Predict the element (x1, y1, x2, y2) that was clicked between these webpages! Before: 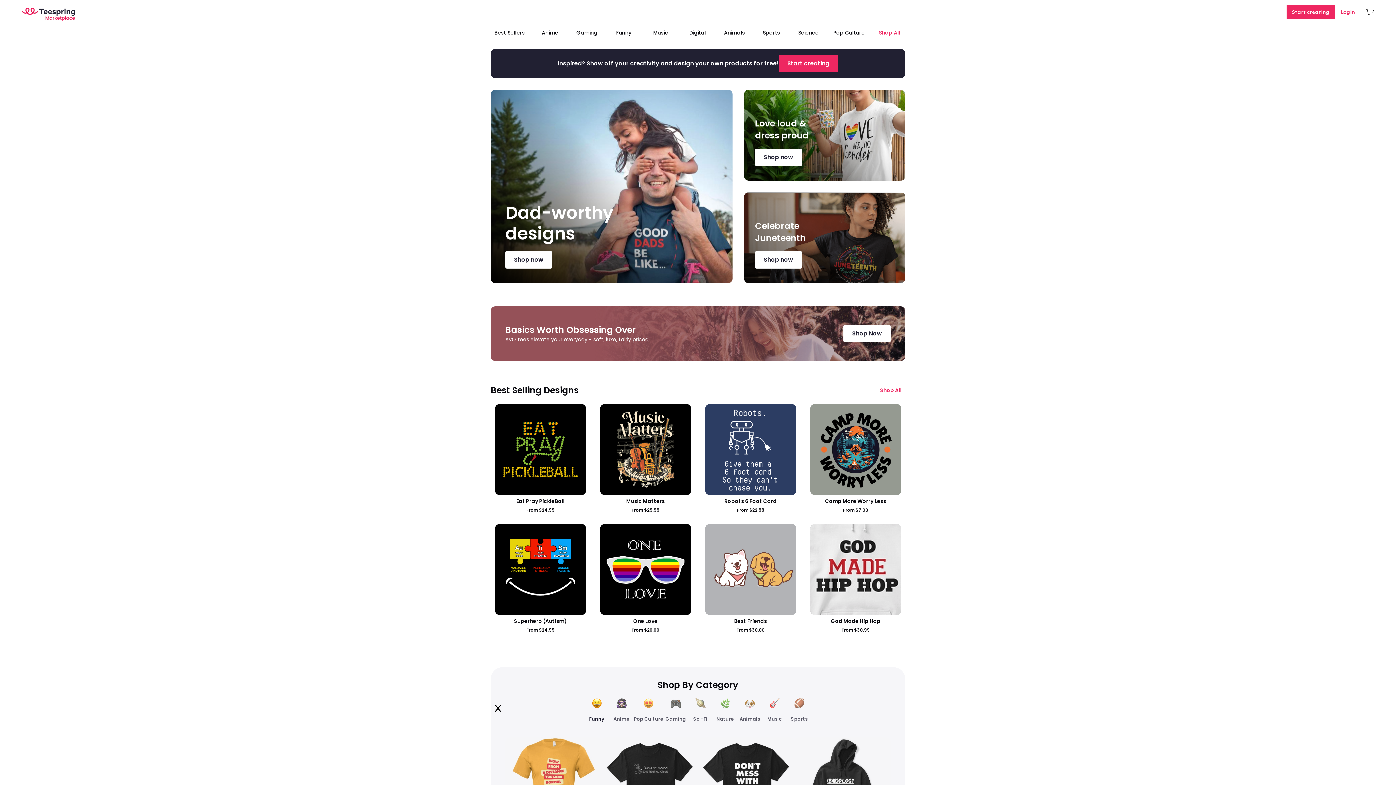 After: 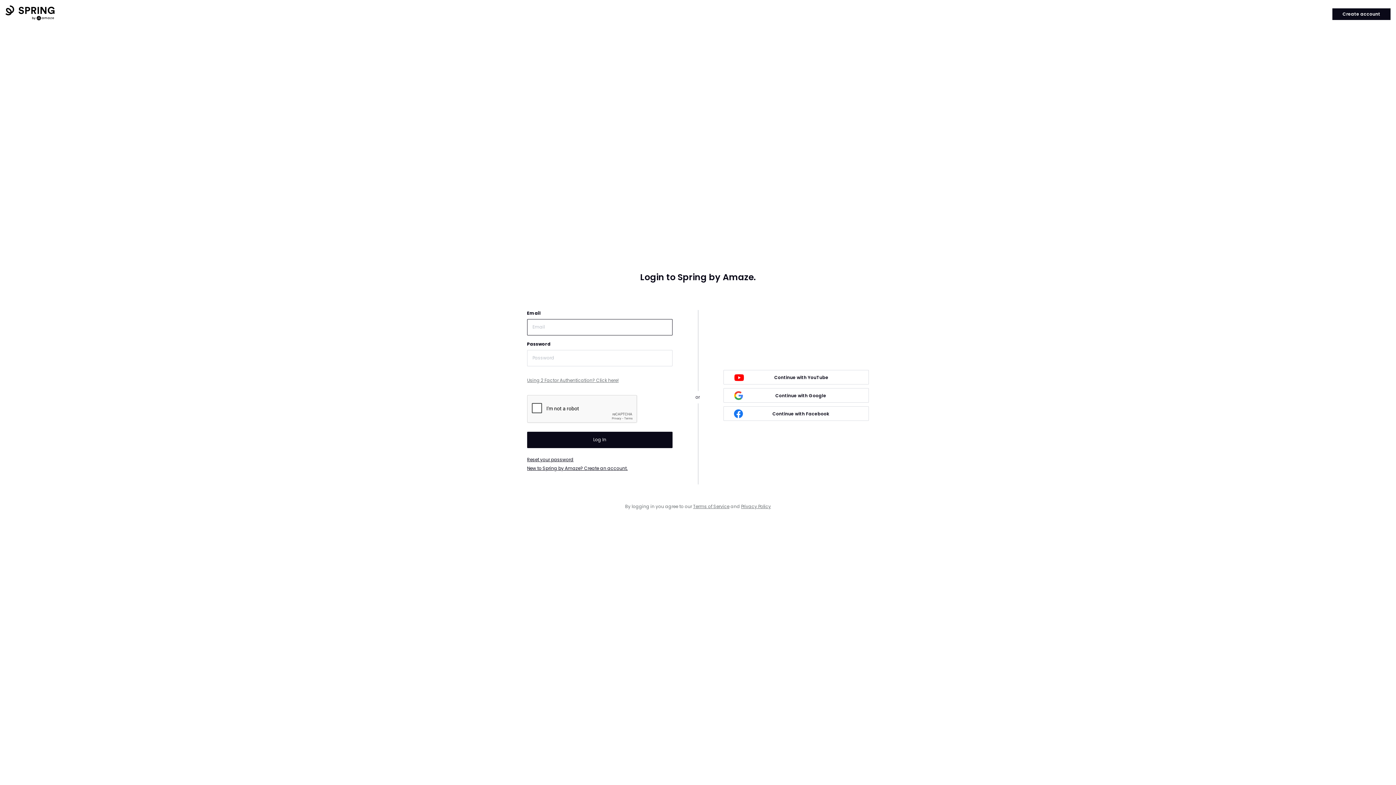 Action: label: Login bbox: (1335, 1, 1361, 22)